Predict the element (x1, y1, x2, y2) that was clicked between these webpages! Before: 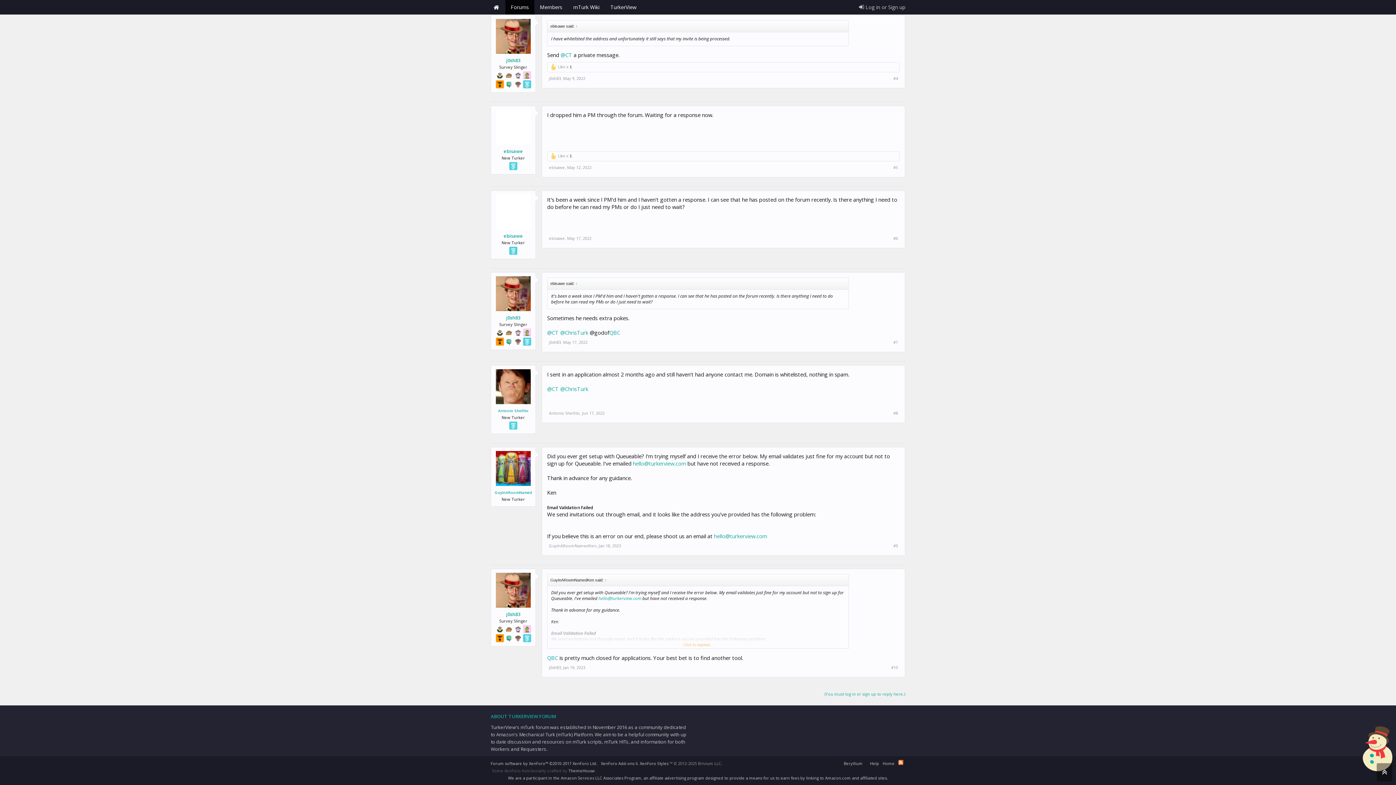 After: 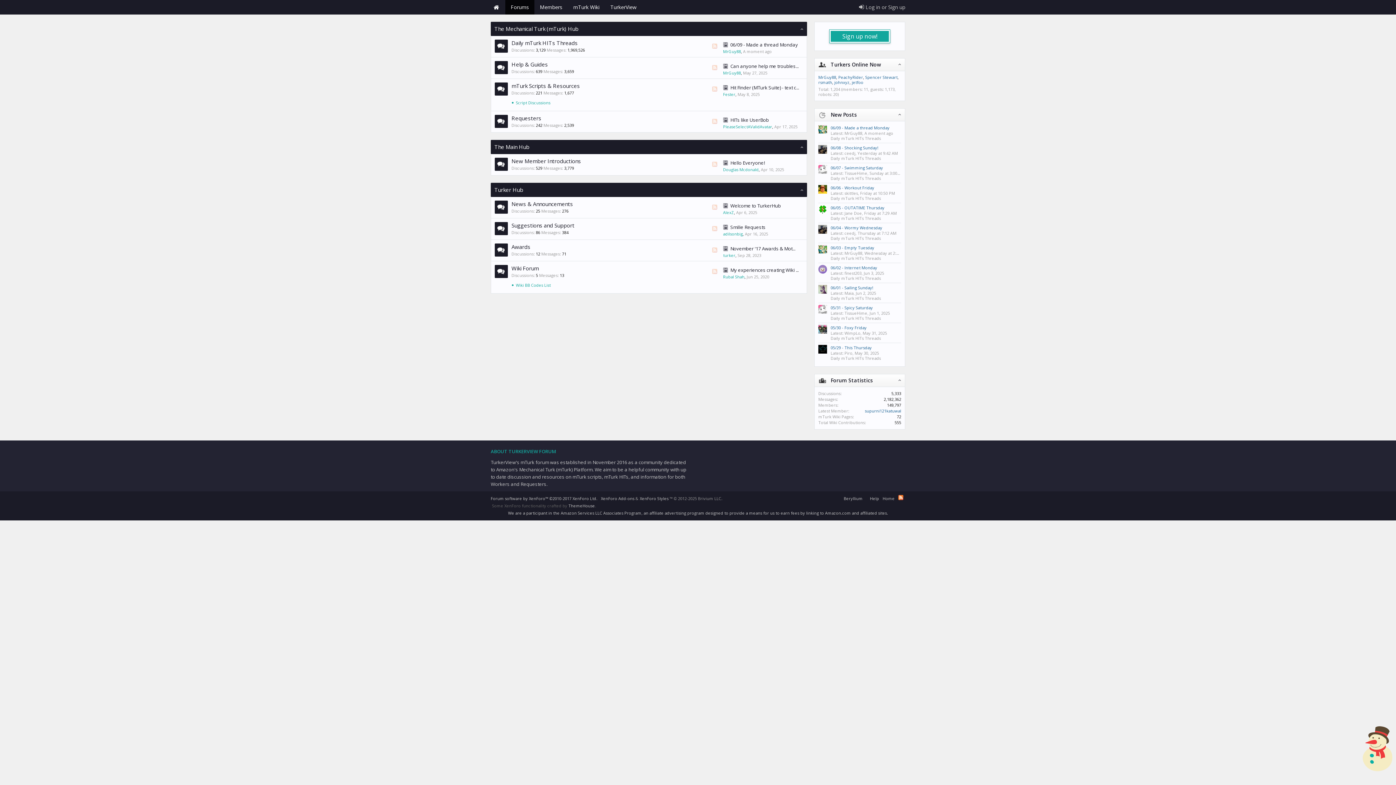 Action: bbox: (882, 761, 894, 766) label: Home